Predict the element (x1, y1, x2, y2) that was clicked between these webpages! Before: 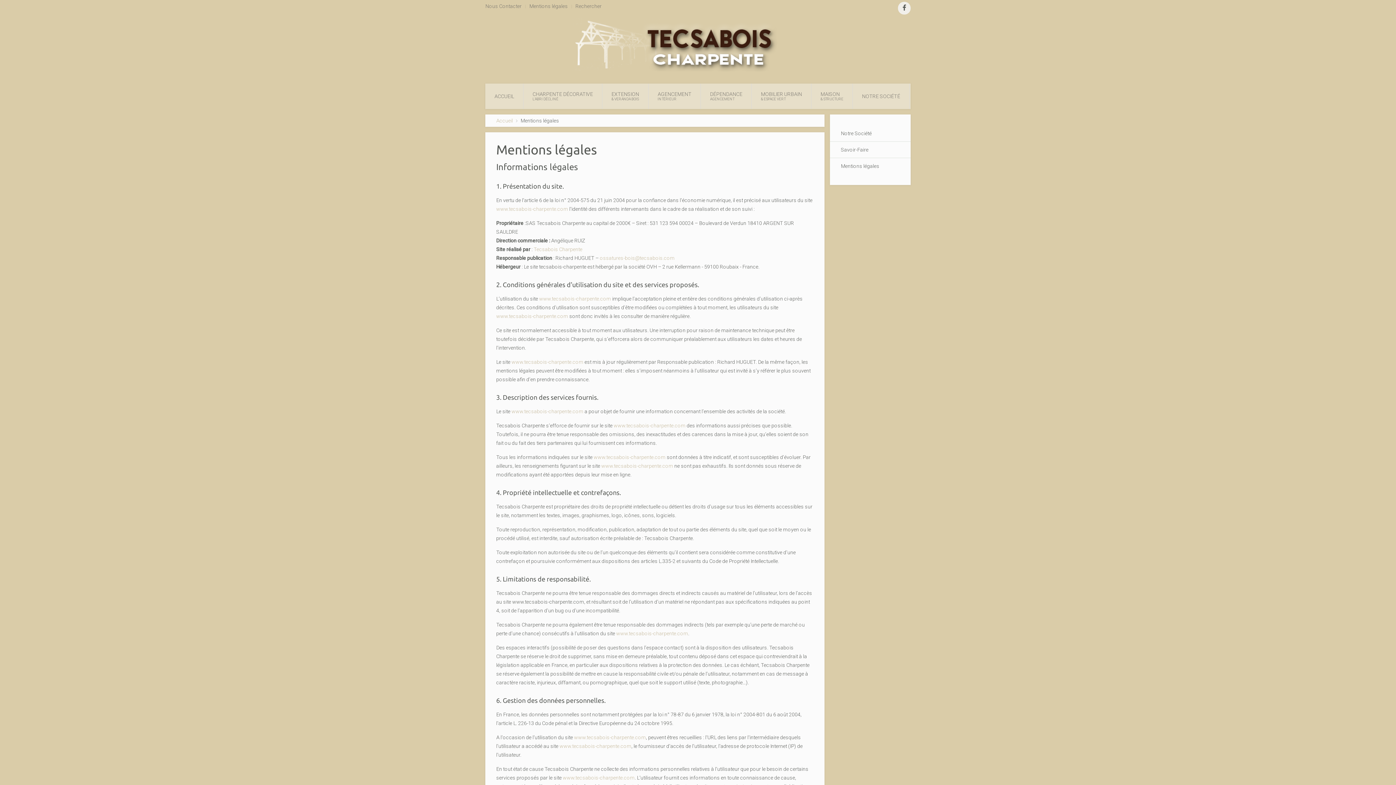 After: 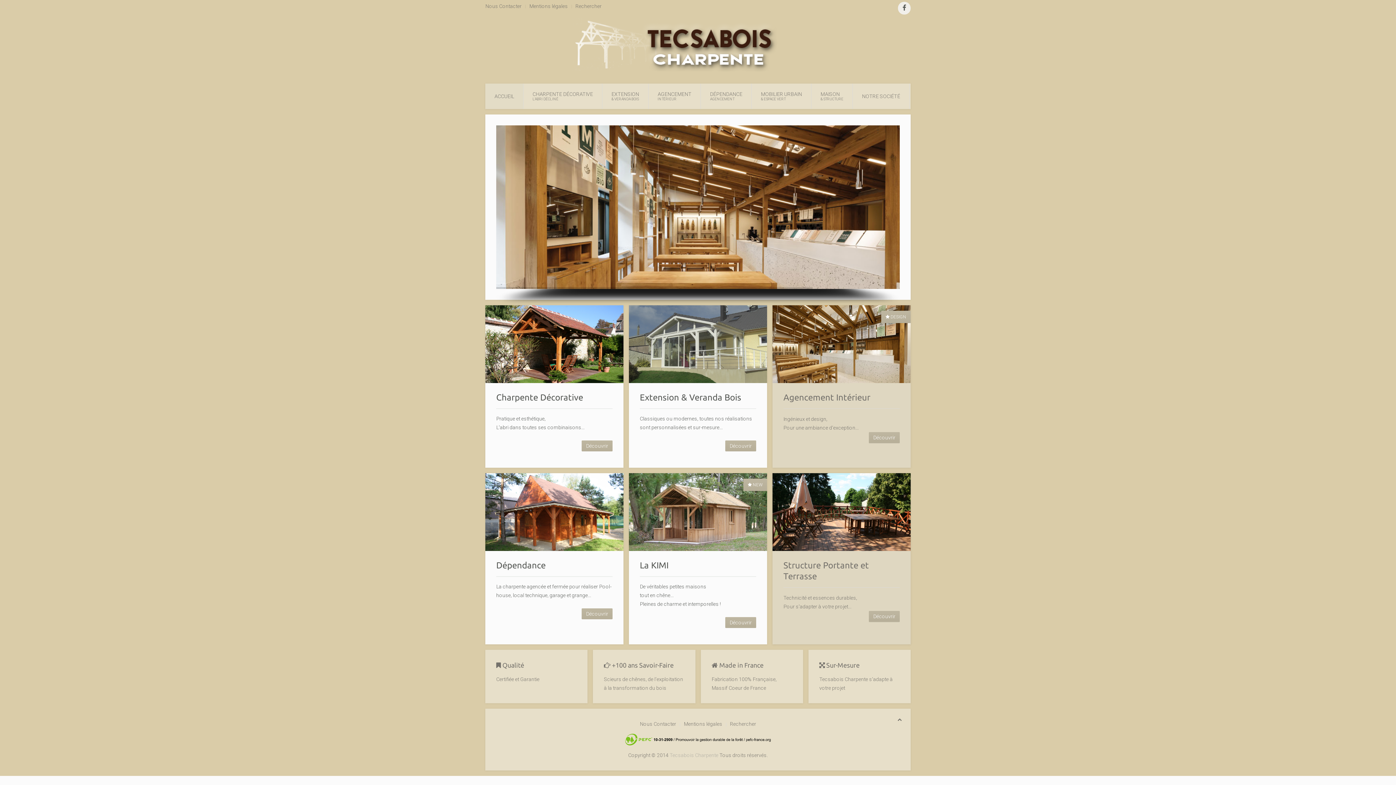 Action: bbox: (496, 116, 513, 125) label: Accueil